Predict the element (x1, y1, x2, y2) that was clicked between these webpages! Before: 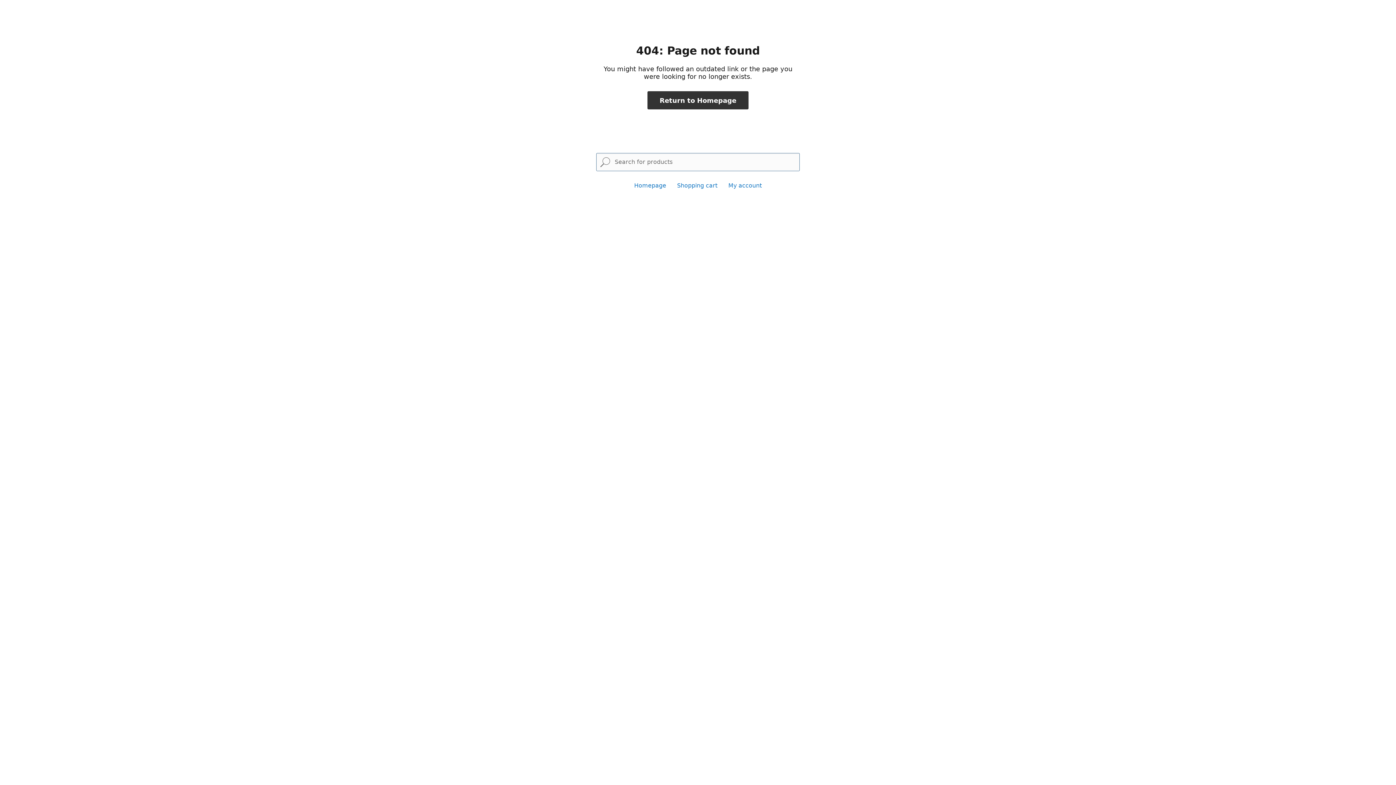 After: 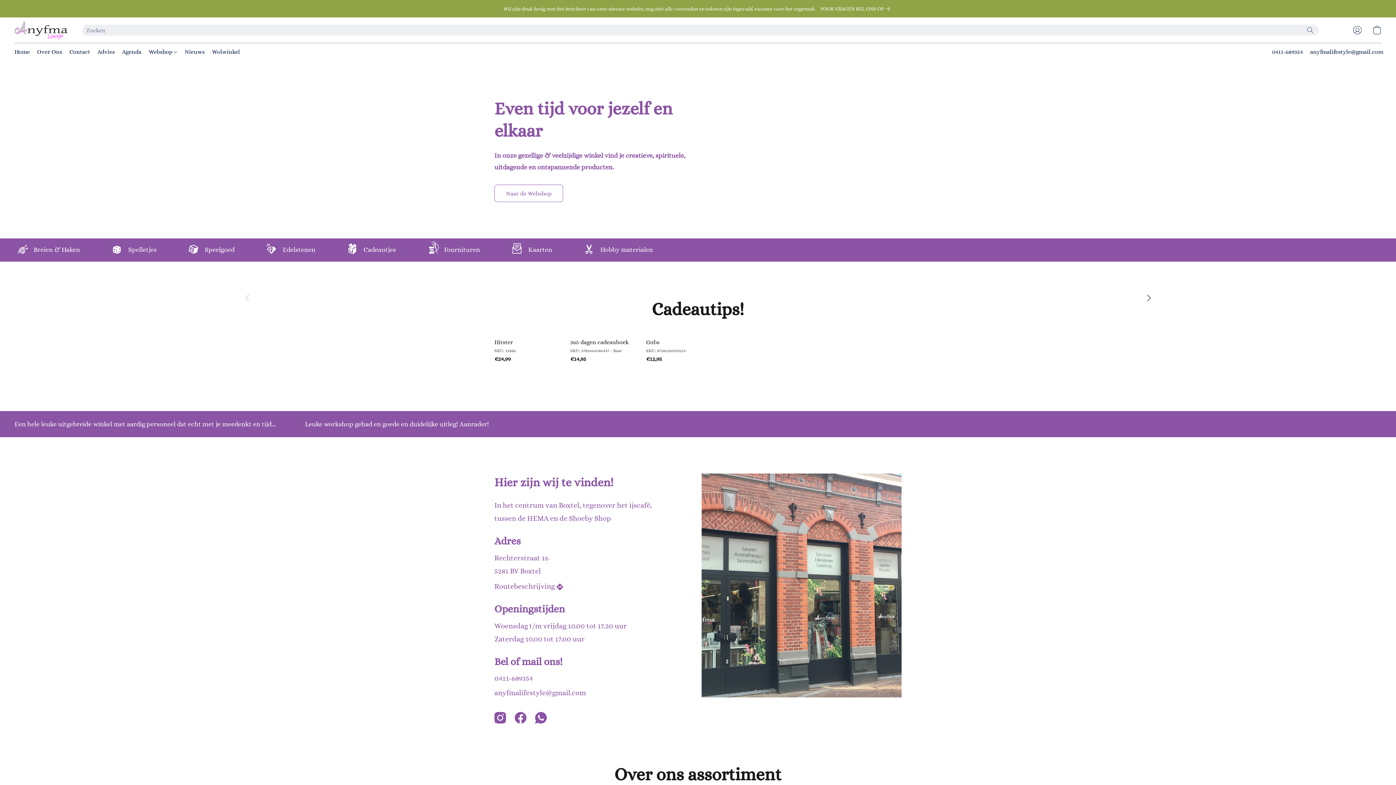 Action: bbox: (634, 182, 666, 189) label: Homepage